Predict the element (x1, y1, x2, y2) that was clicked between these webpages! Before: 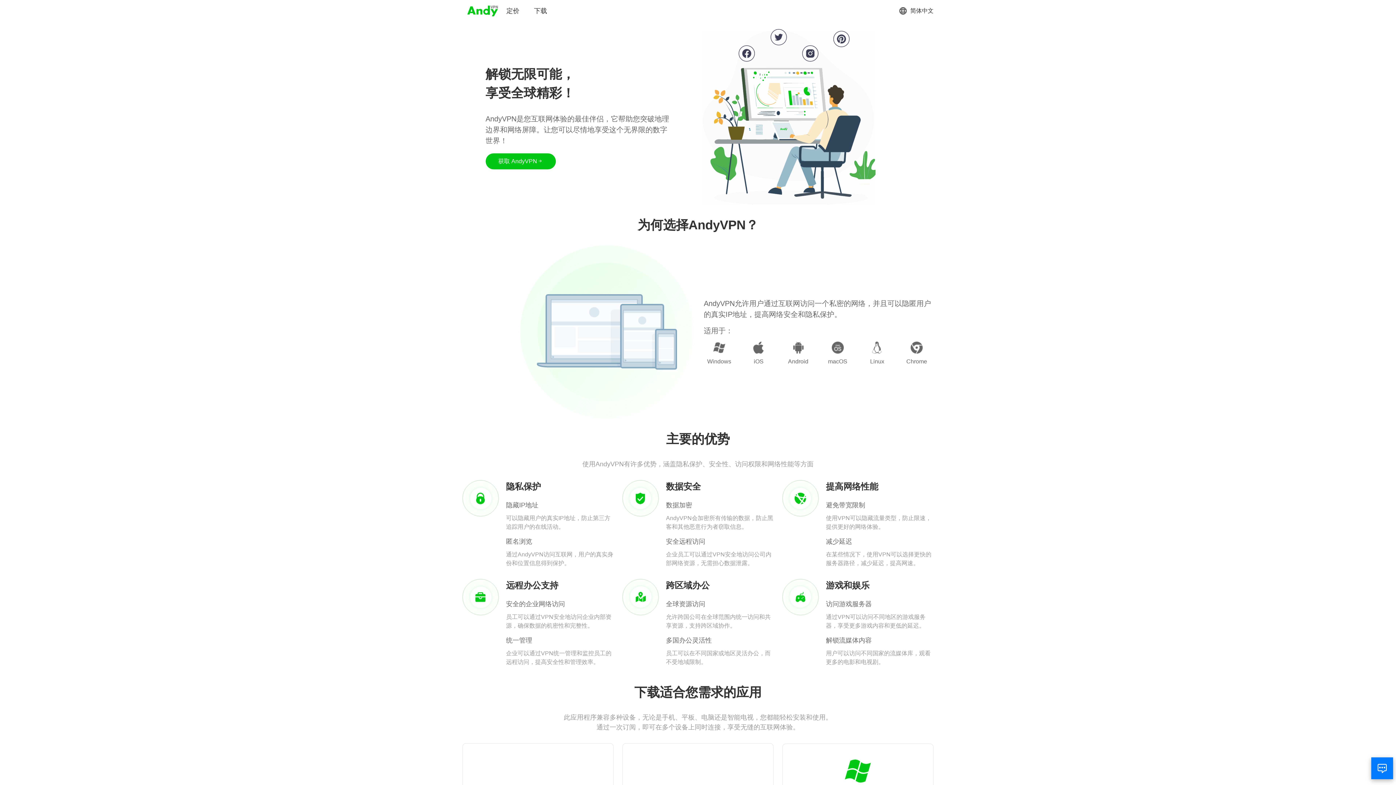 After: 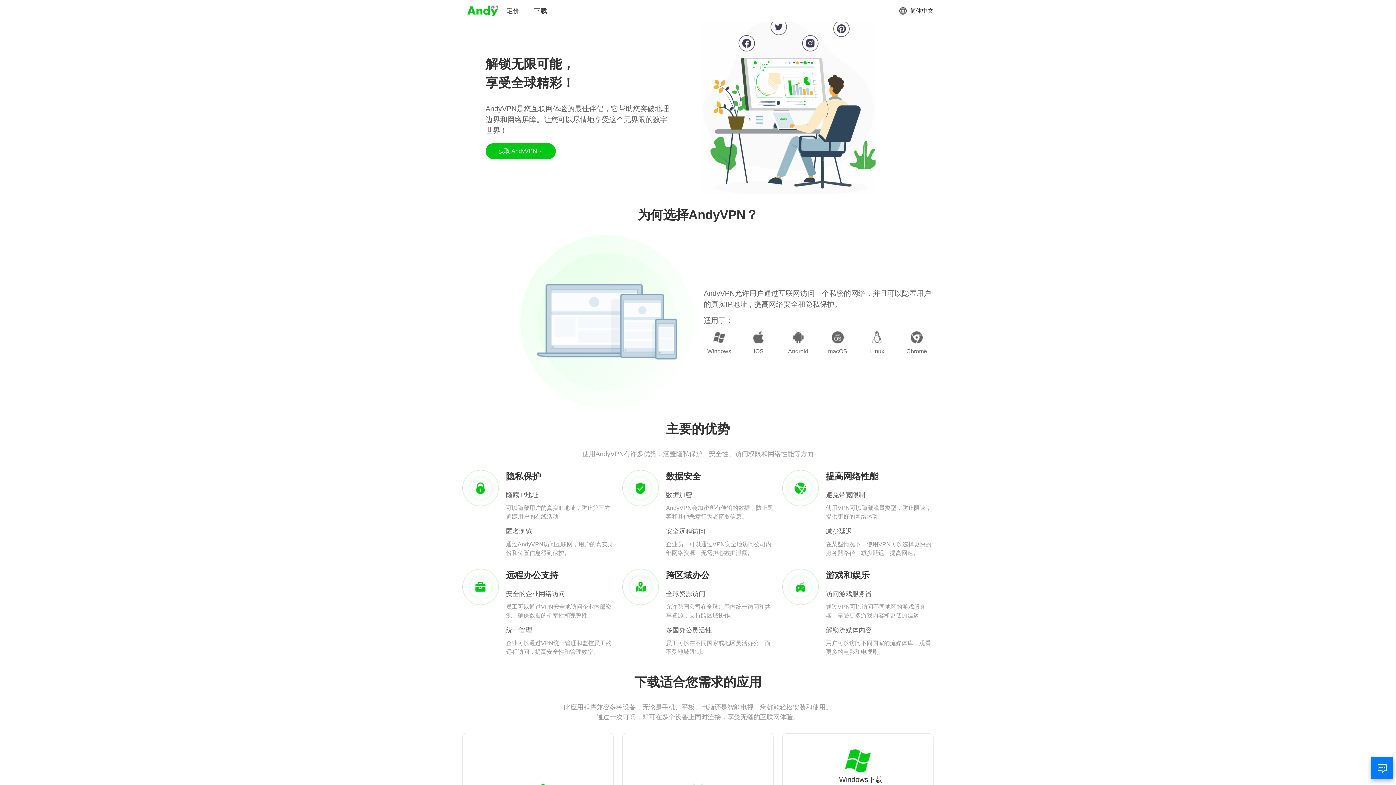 Action: bbox: (833, 758, 882, 795) label: Windows下载